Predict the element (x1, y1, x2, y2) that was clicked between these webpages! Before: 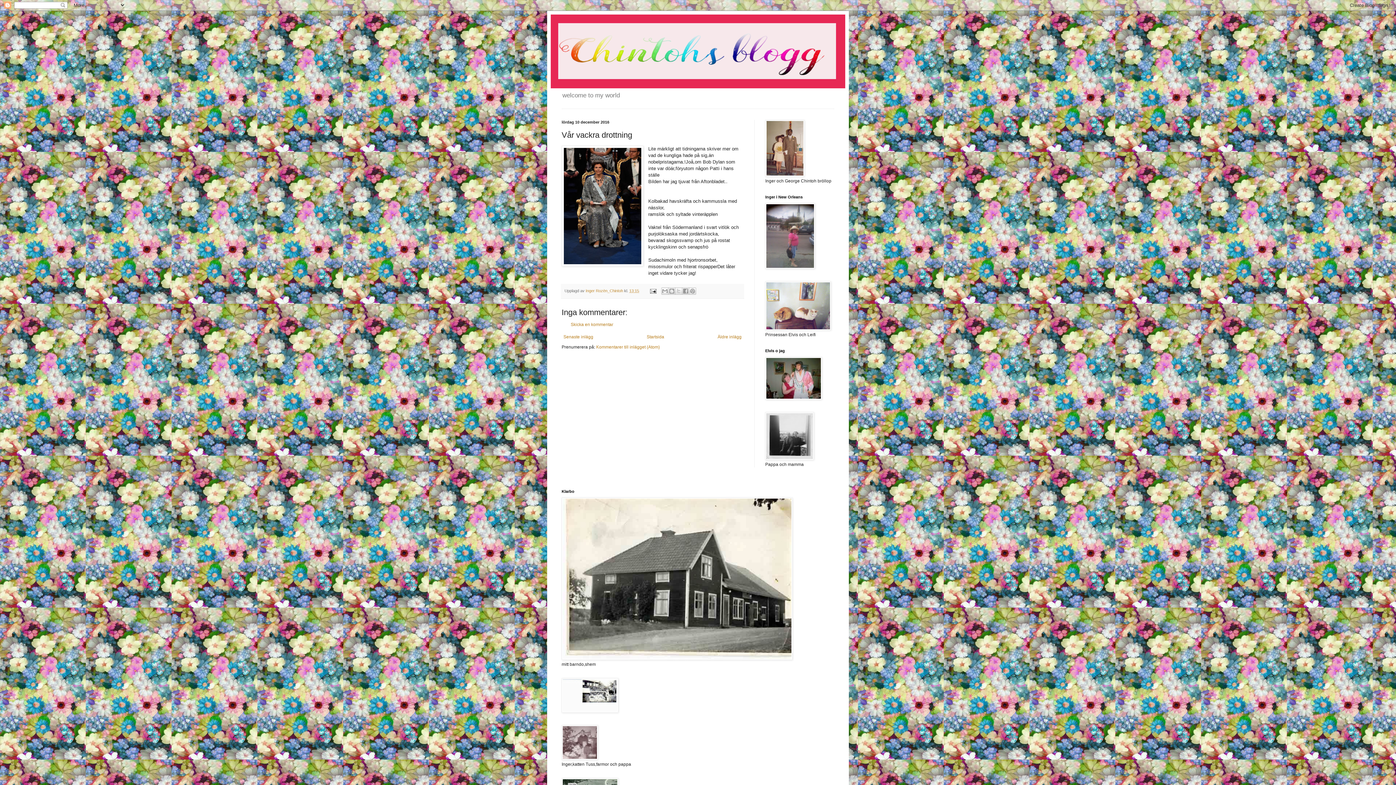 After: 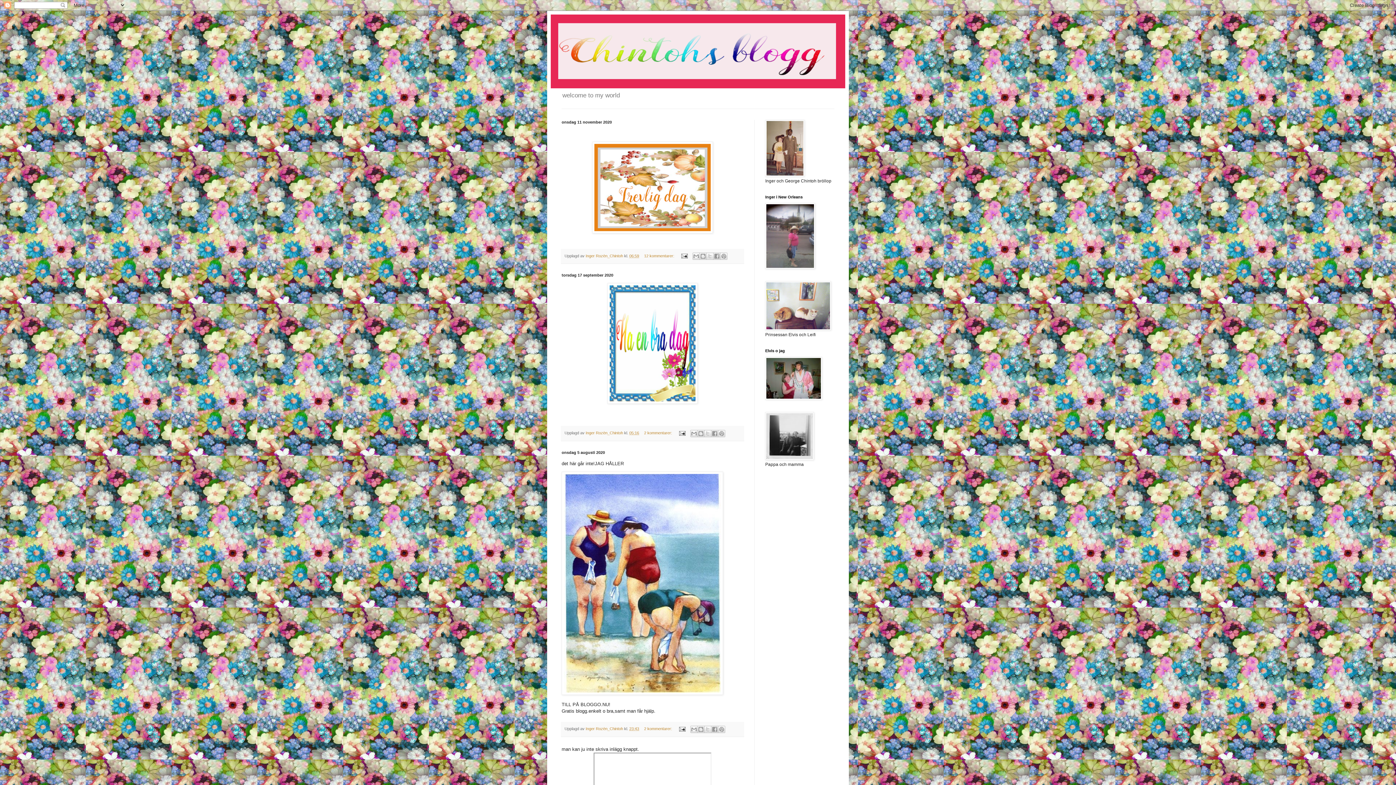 Action: bbox: (550, 14, 845, 88)